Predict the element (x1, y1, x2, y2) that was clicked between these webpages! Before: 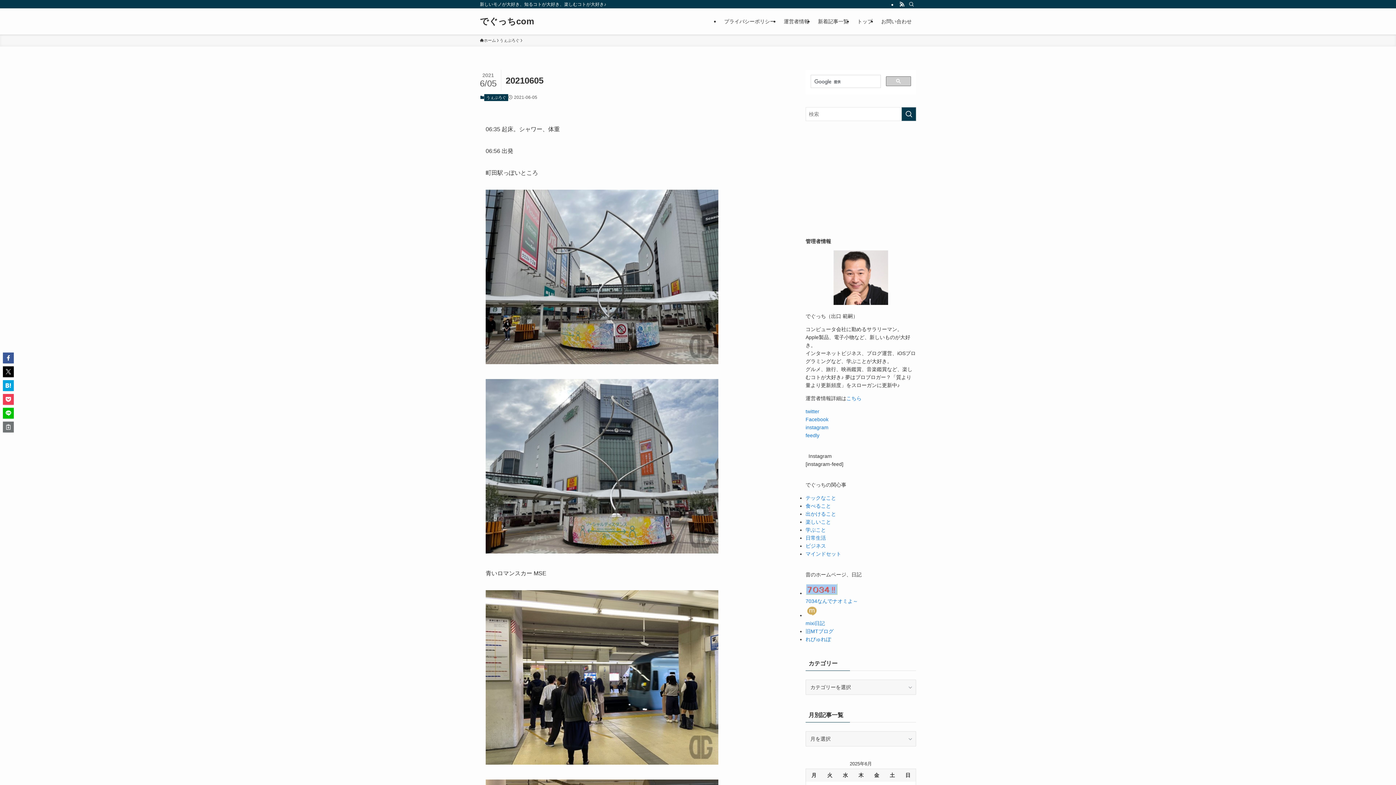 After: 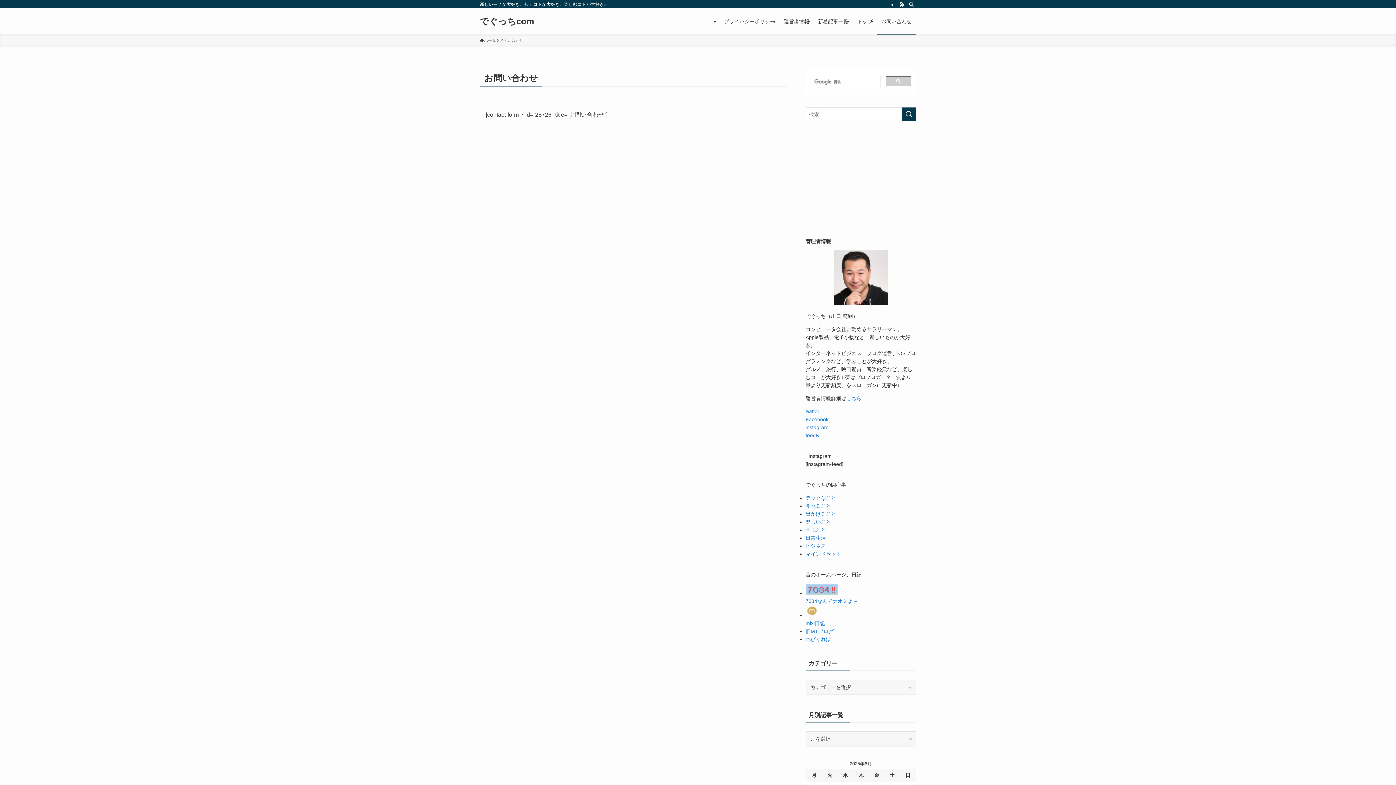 Action: bbox: (877, 8, 916, 34) label: お問い合わせ